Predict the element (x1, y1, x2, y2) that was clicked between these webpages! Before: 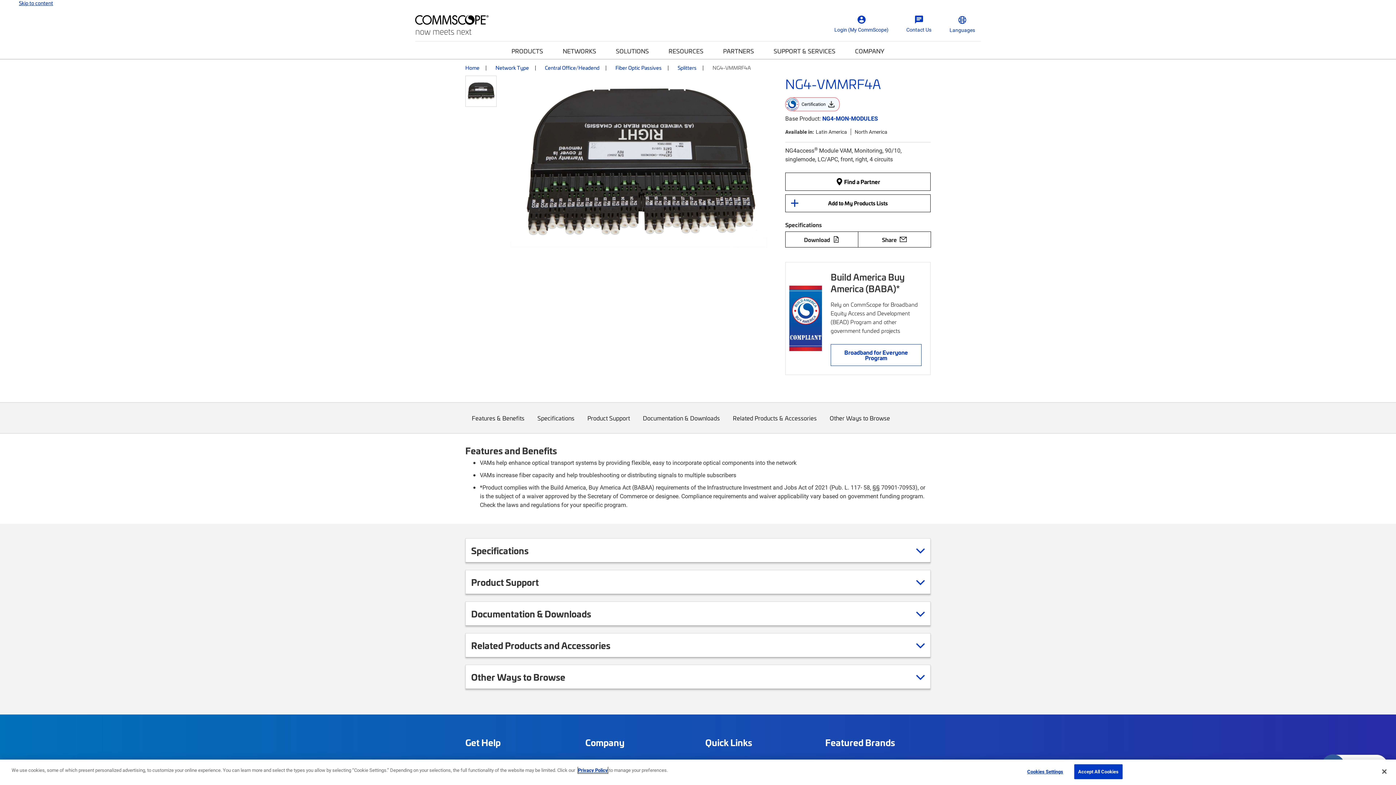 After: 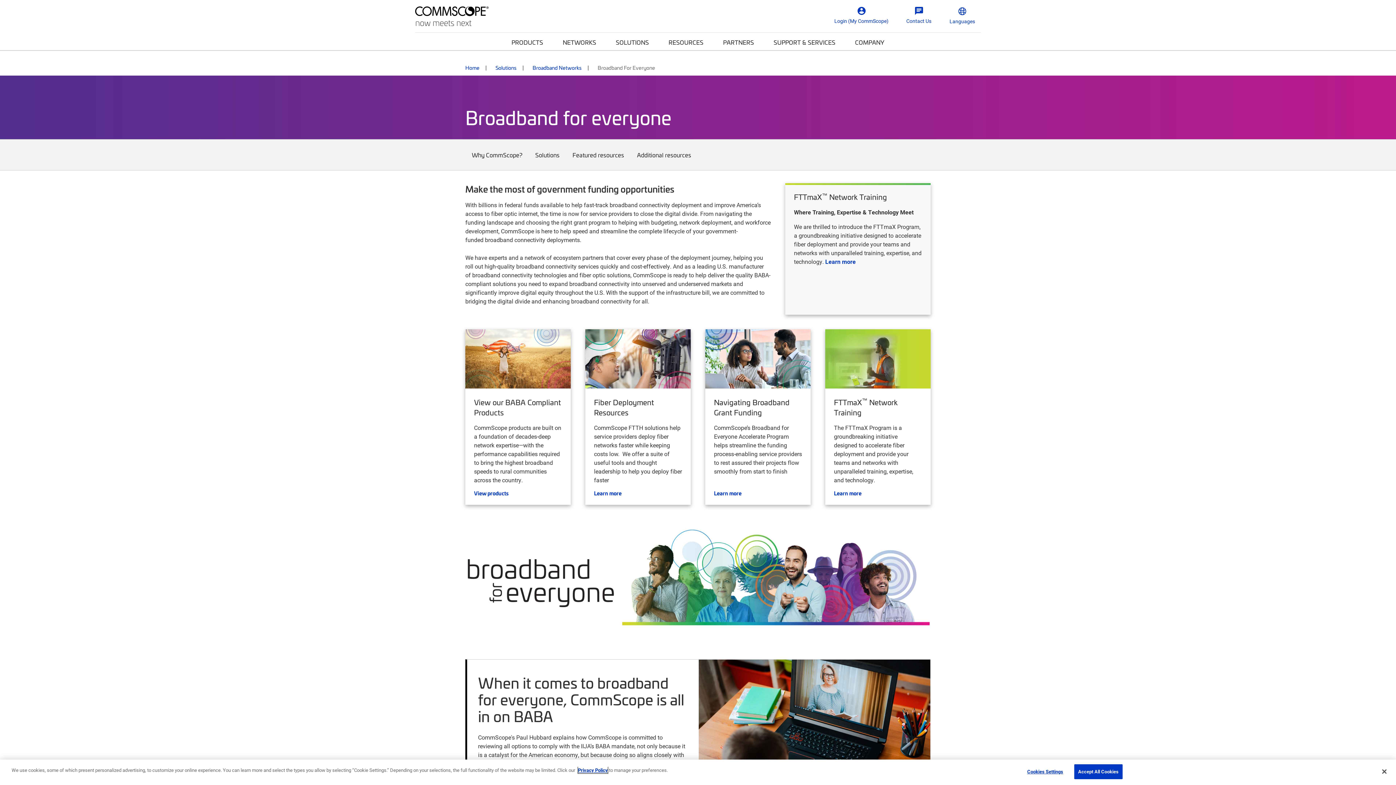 Action: bbox: (830, 344, 921, 366) label: Broadband for Everyone Program